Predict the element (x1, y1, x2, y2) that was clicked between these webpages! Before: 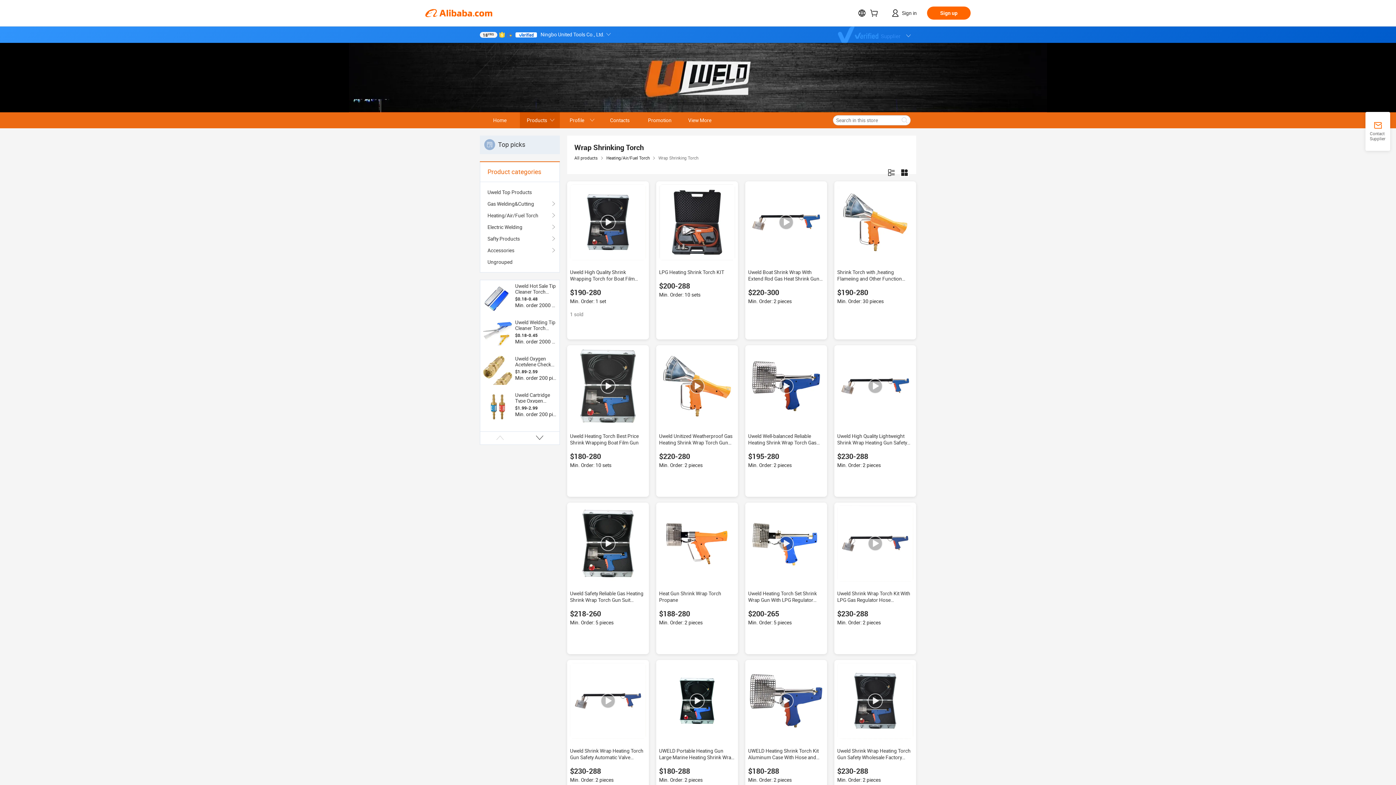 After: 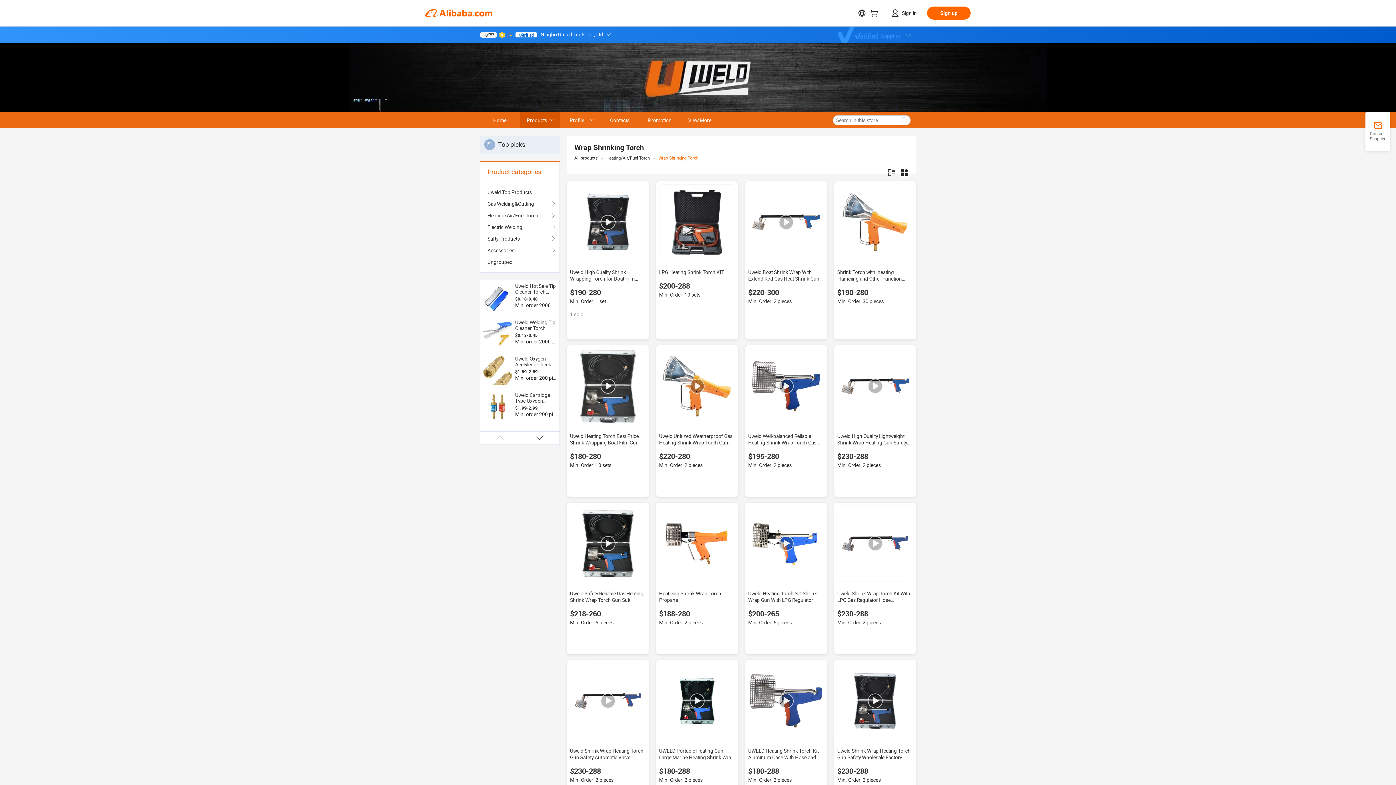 Action: bbox: (658, 155, 698, 160) label: Wrap Shrinking Torch